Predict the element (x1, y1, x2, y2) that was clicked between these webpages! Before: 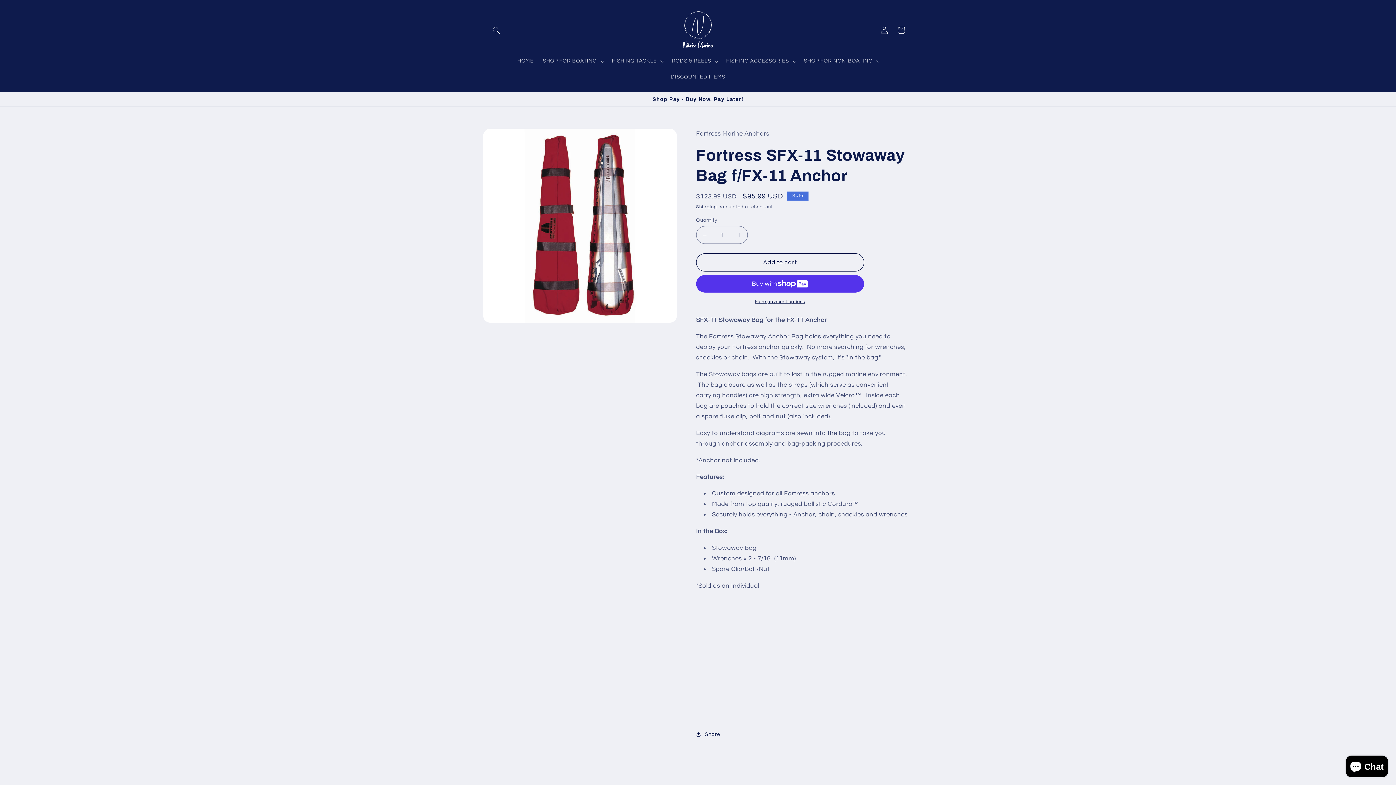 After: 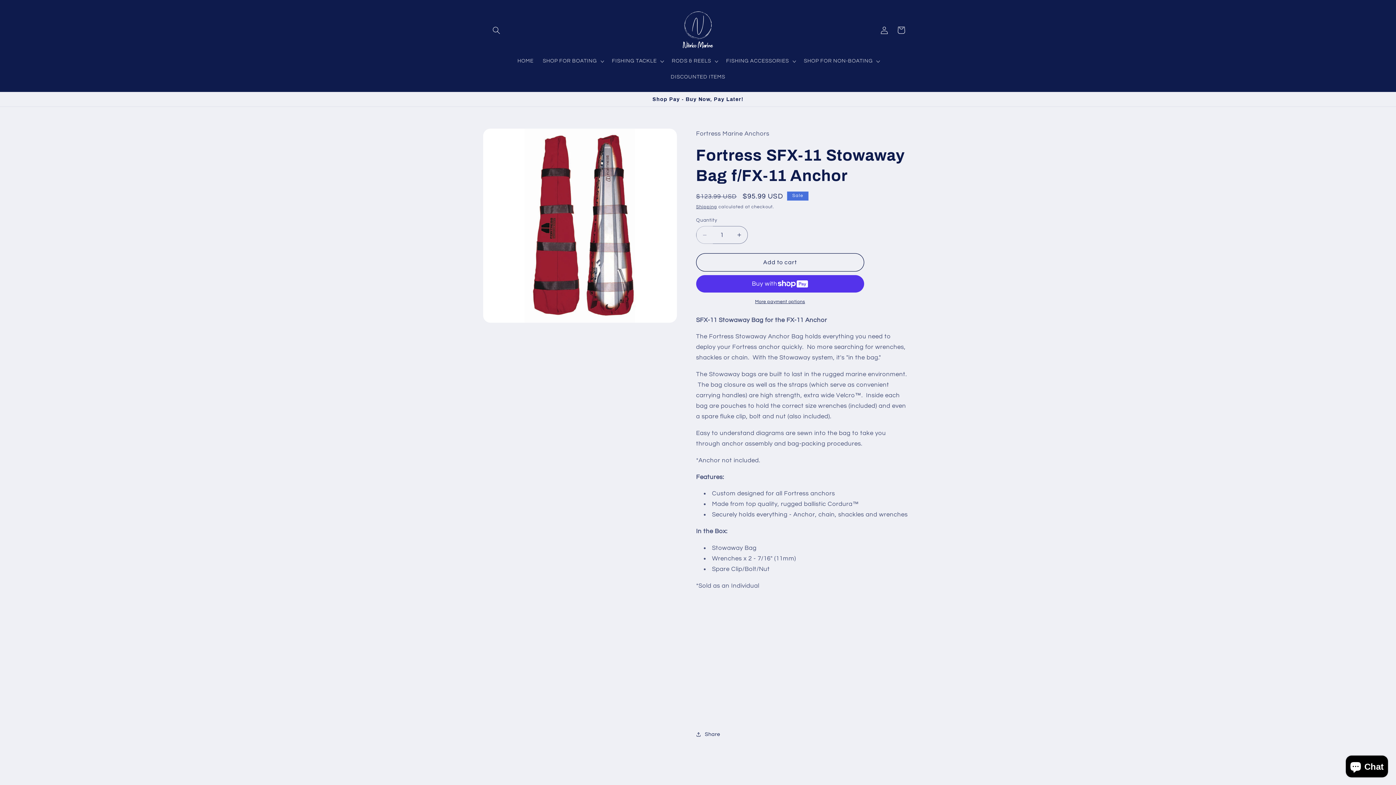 Action: bbox: (696, 226, 713, 244) label: Decrease quantity for Fortress SFX-11 Stowaway Bag f/FX-11 Anchor